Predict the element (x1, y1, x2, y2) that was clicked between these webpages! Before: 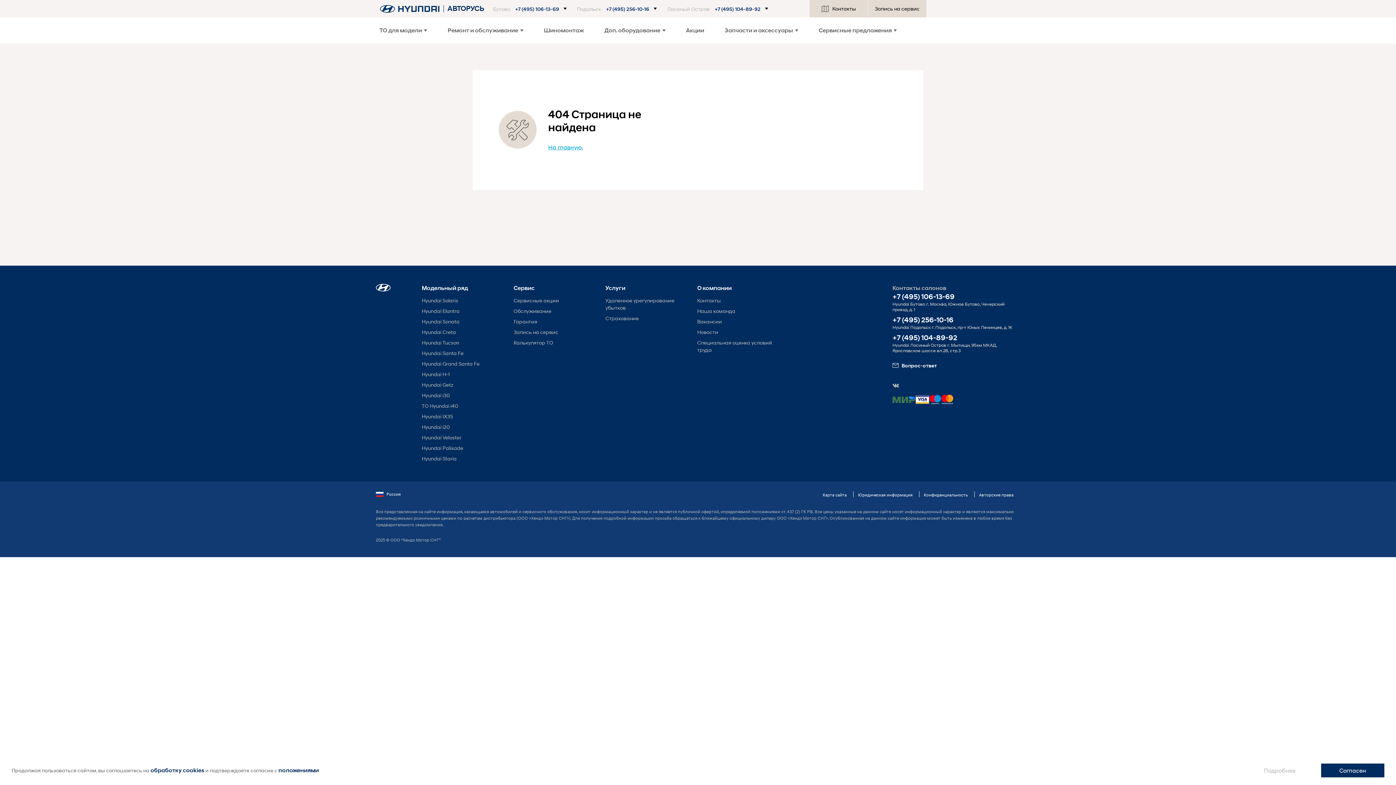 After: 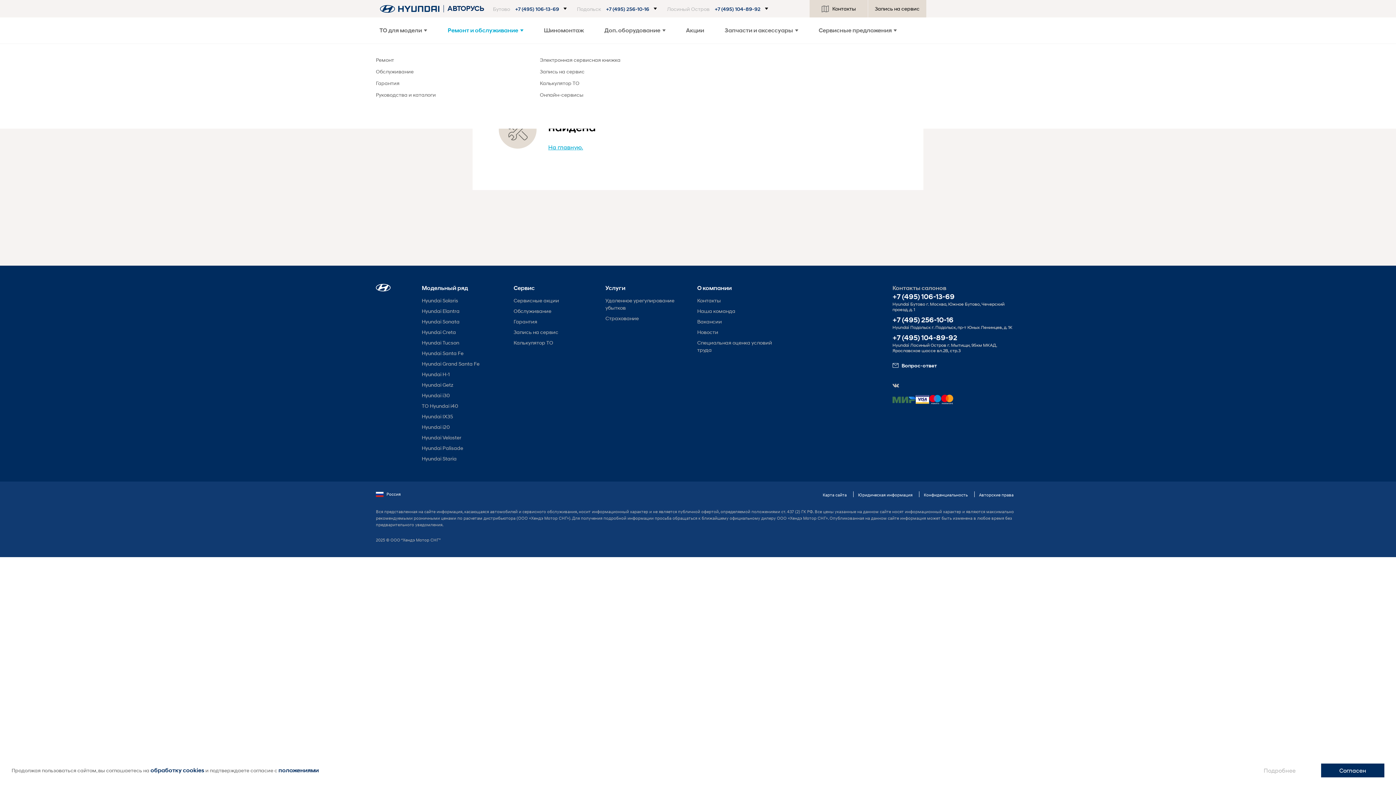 Action: bbox: (447, 17, 523, 43) label: Ремонт и обслуживание